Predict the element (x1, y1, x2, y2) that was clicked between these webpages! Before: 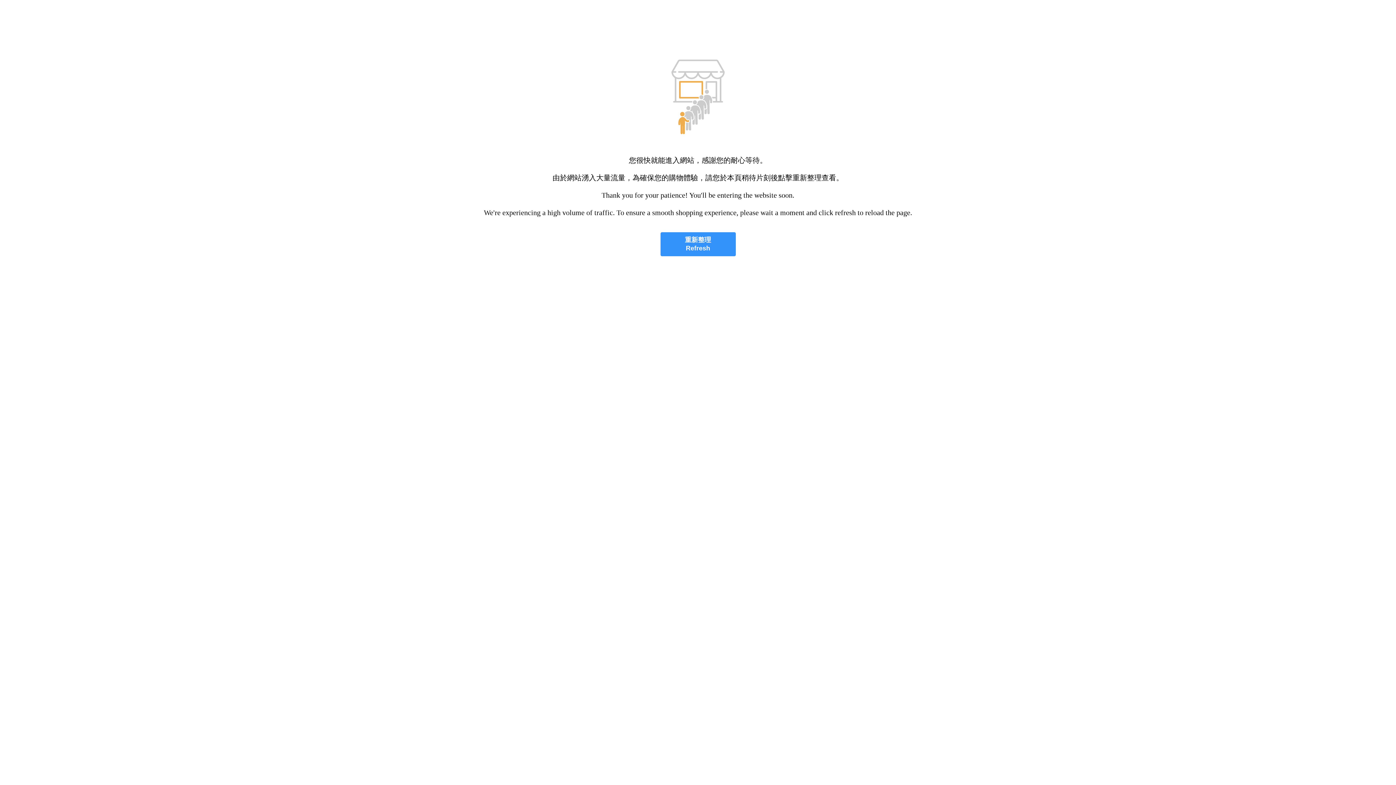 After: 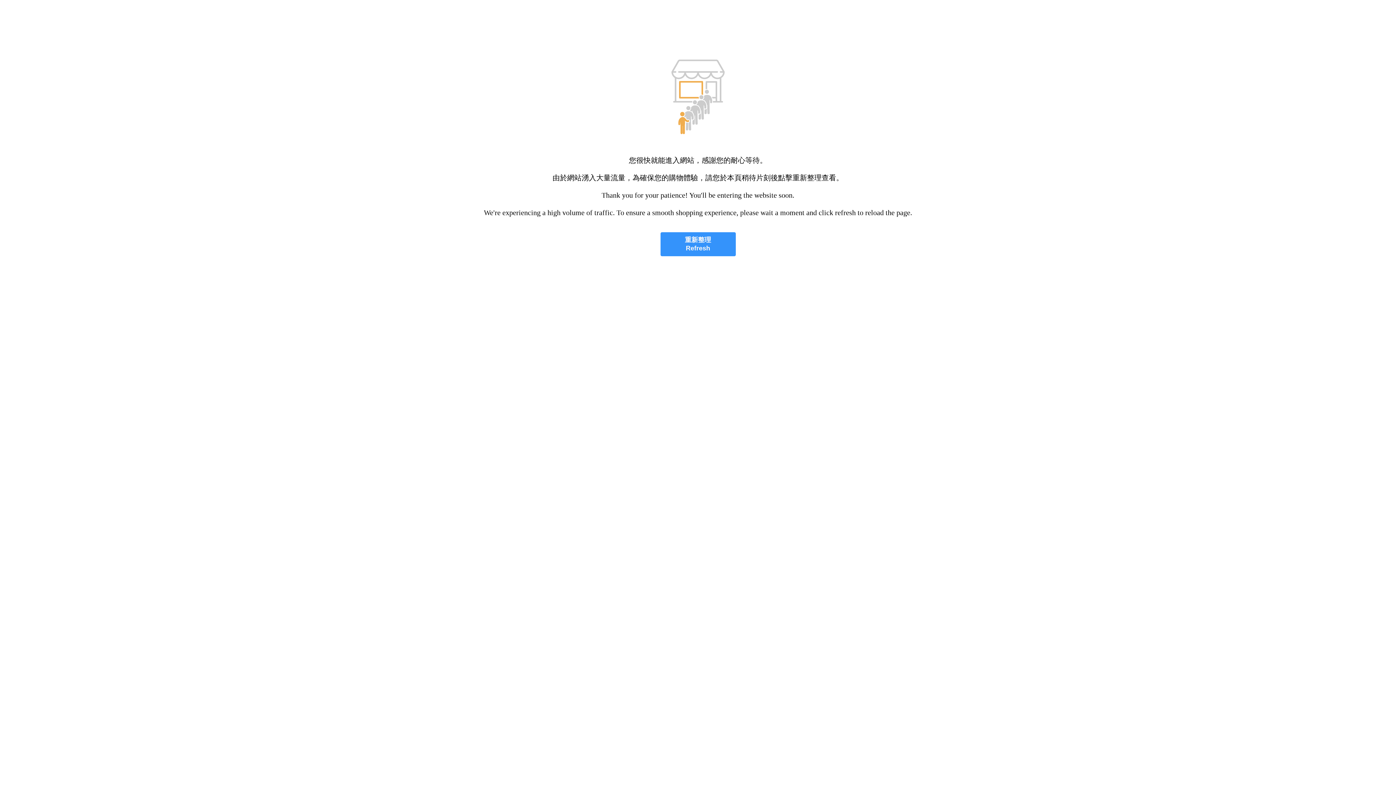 Action: label: 重新整理
Refresh bbox: (660, 232, 735, 256)